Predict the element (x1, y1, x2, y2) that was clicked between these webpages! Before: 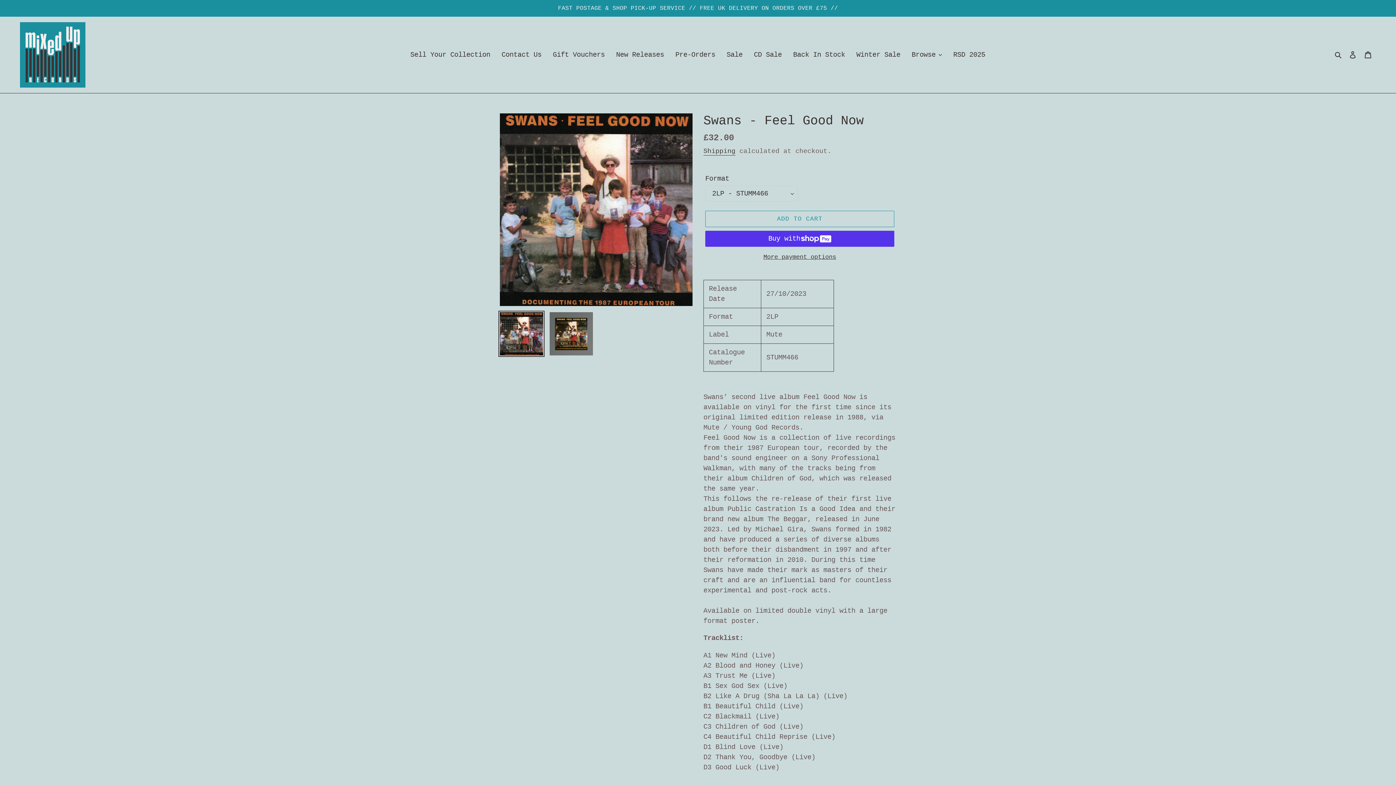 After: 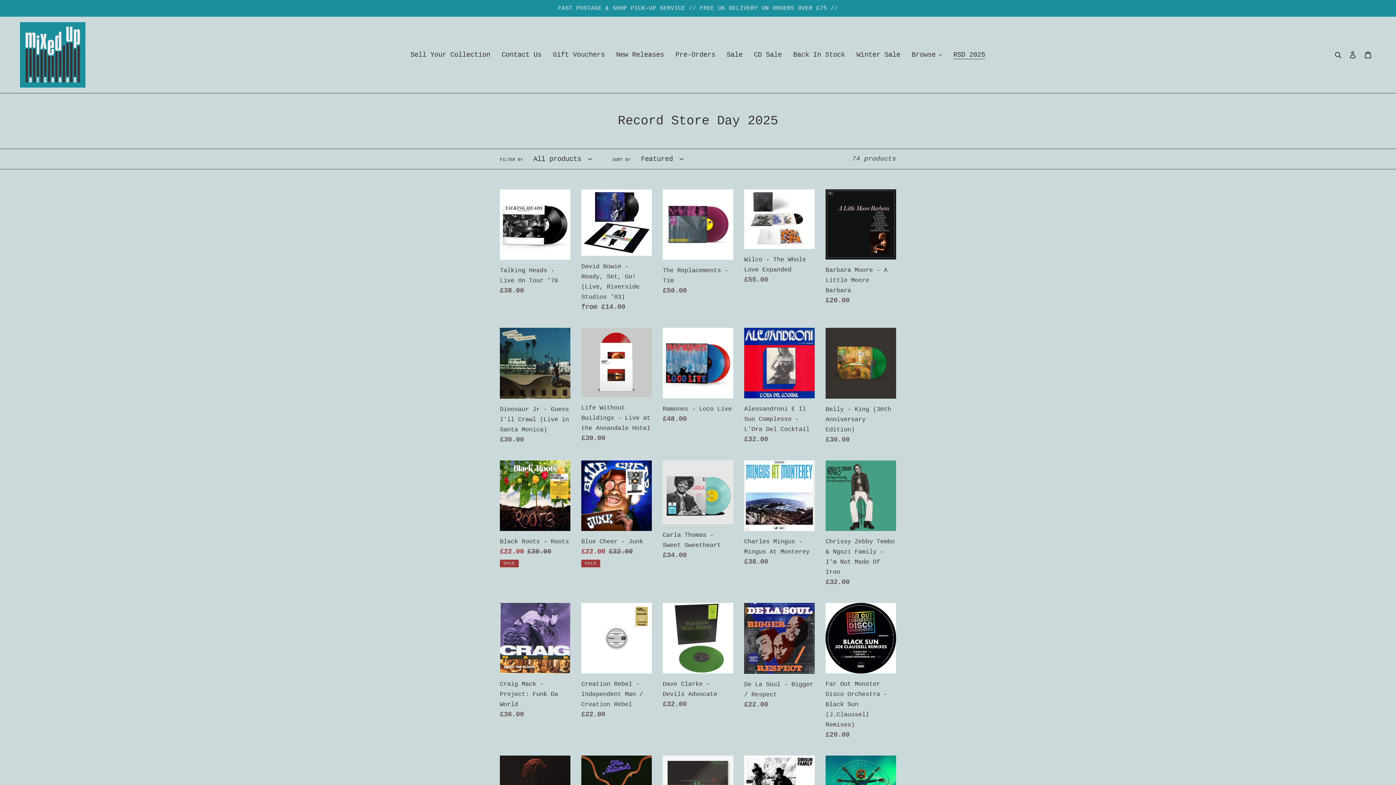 Action: bbox: (949, 48, 989, 61) label: RSD 2025